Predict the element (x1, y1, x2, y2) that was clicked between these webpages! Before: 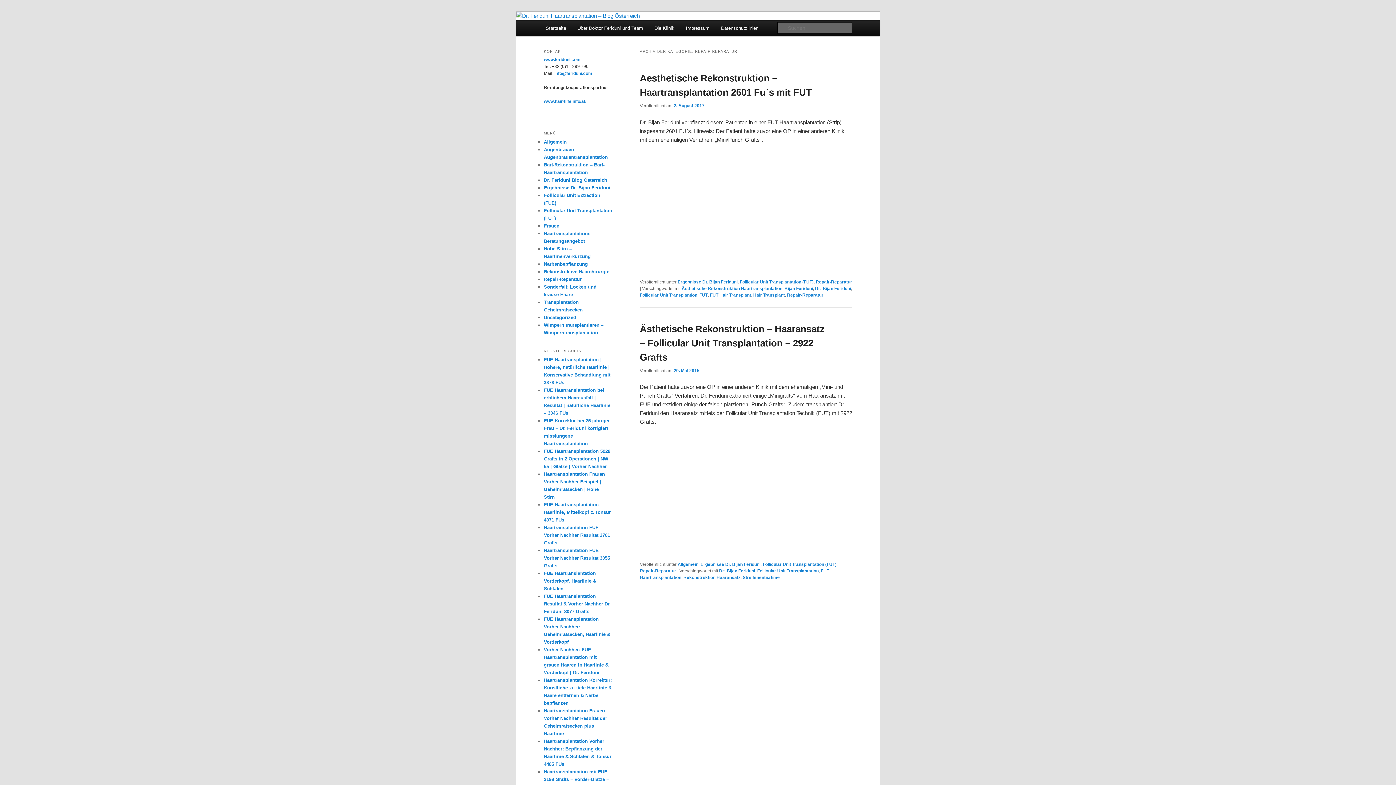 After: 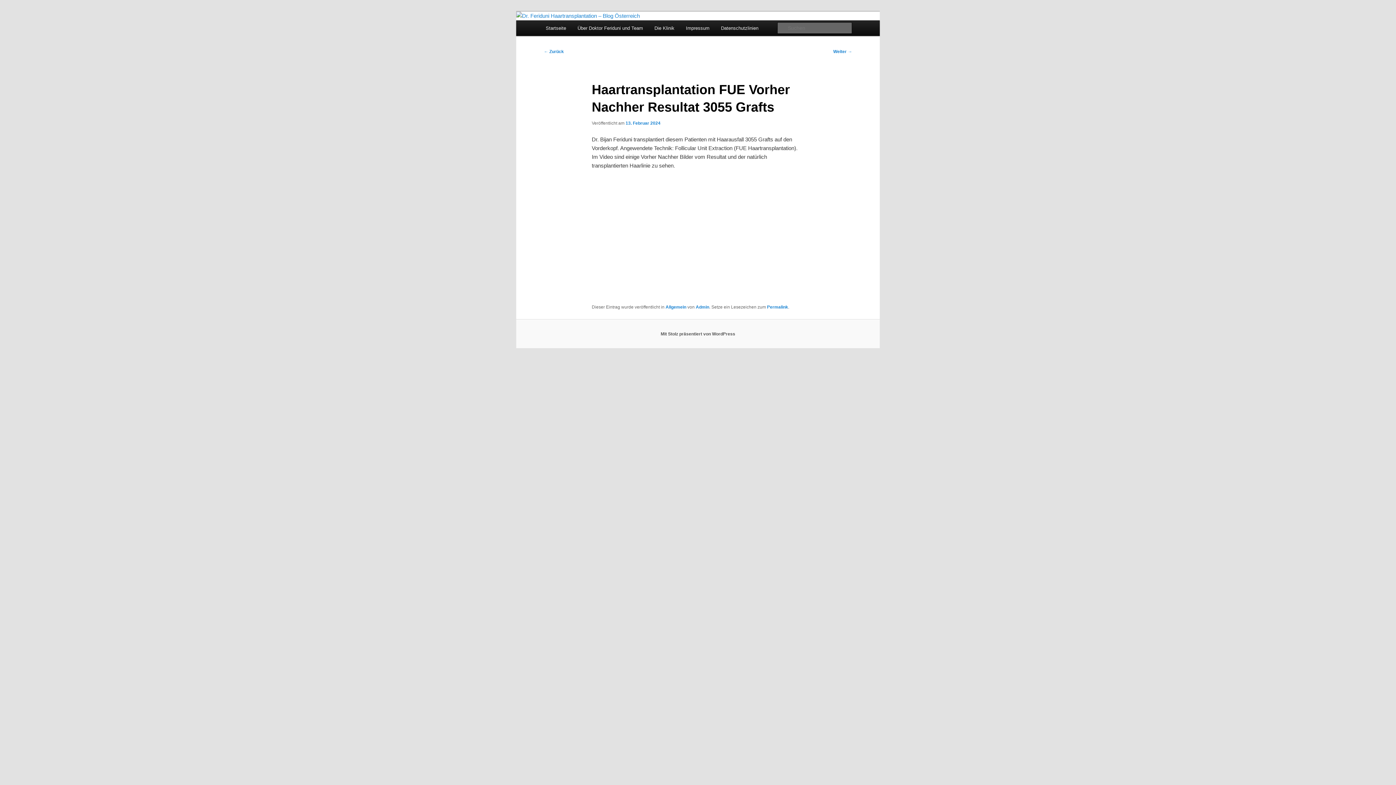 Action: bbox: (544, 547, 610, 568) label: Haartransplantation FUE Vorher Nachher Resultat 3055 Grafts